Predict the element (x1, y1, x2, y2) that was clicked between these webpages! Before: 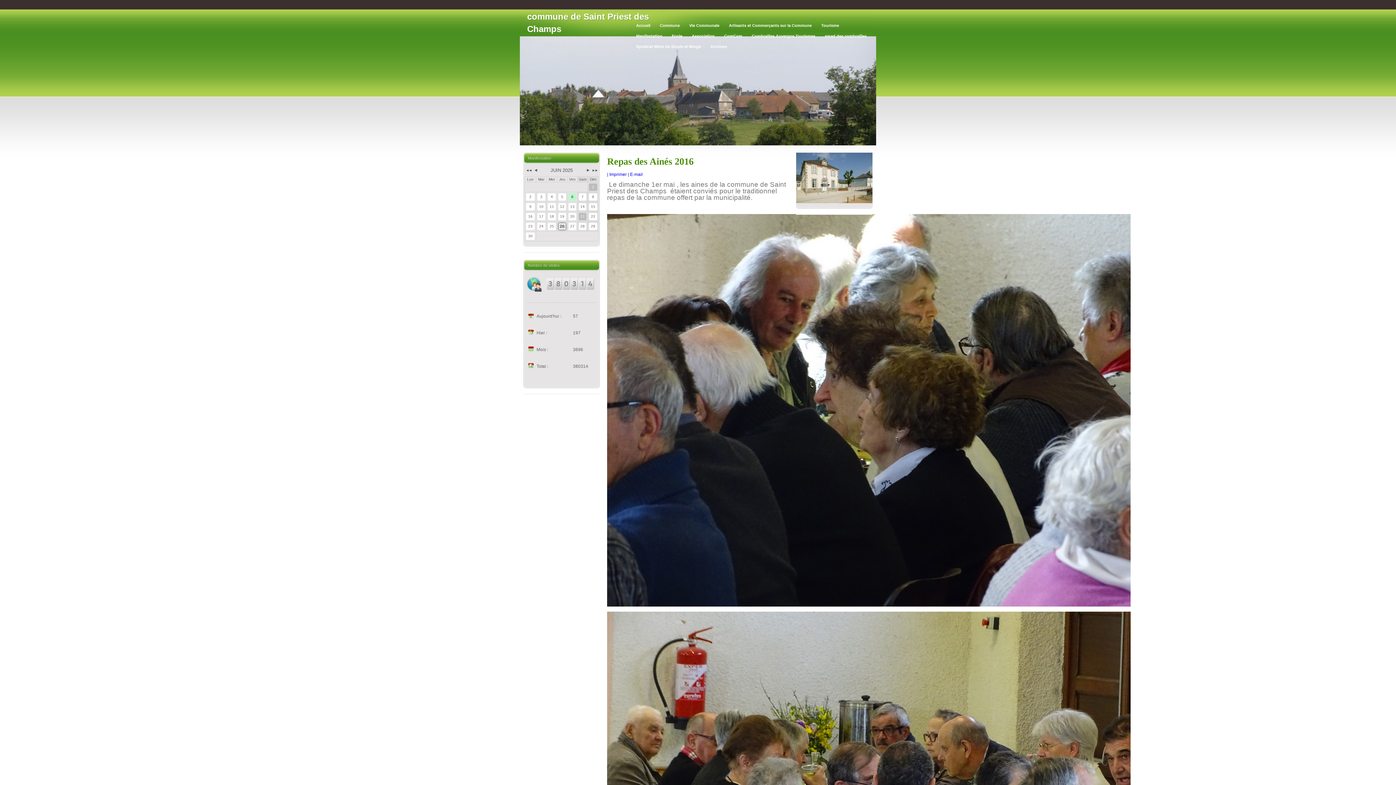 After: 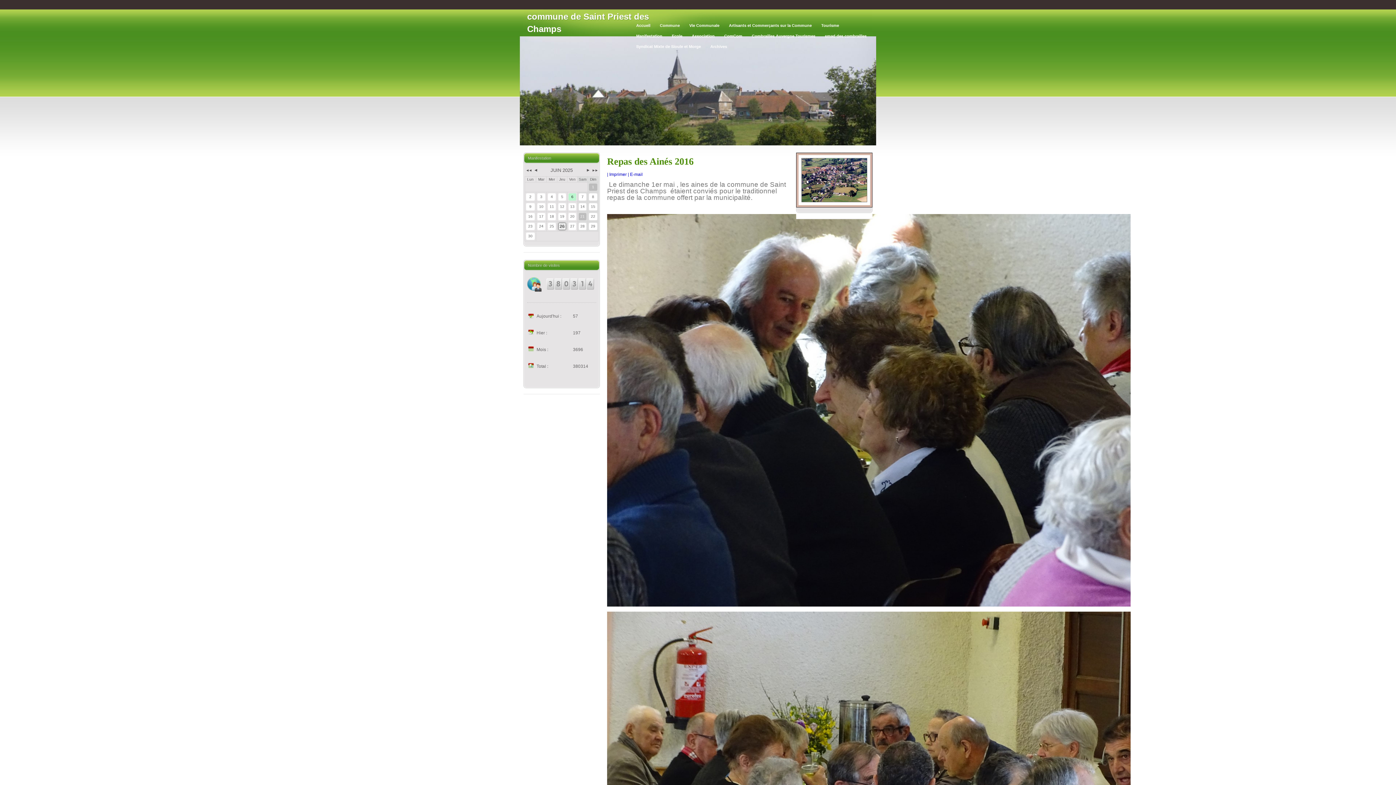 Action: bbox: (607, 156, 693, 166) label: Repas des Ainés 2016